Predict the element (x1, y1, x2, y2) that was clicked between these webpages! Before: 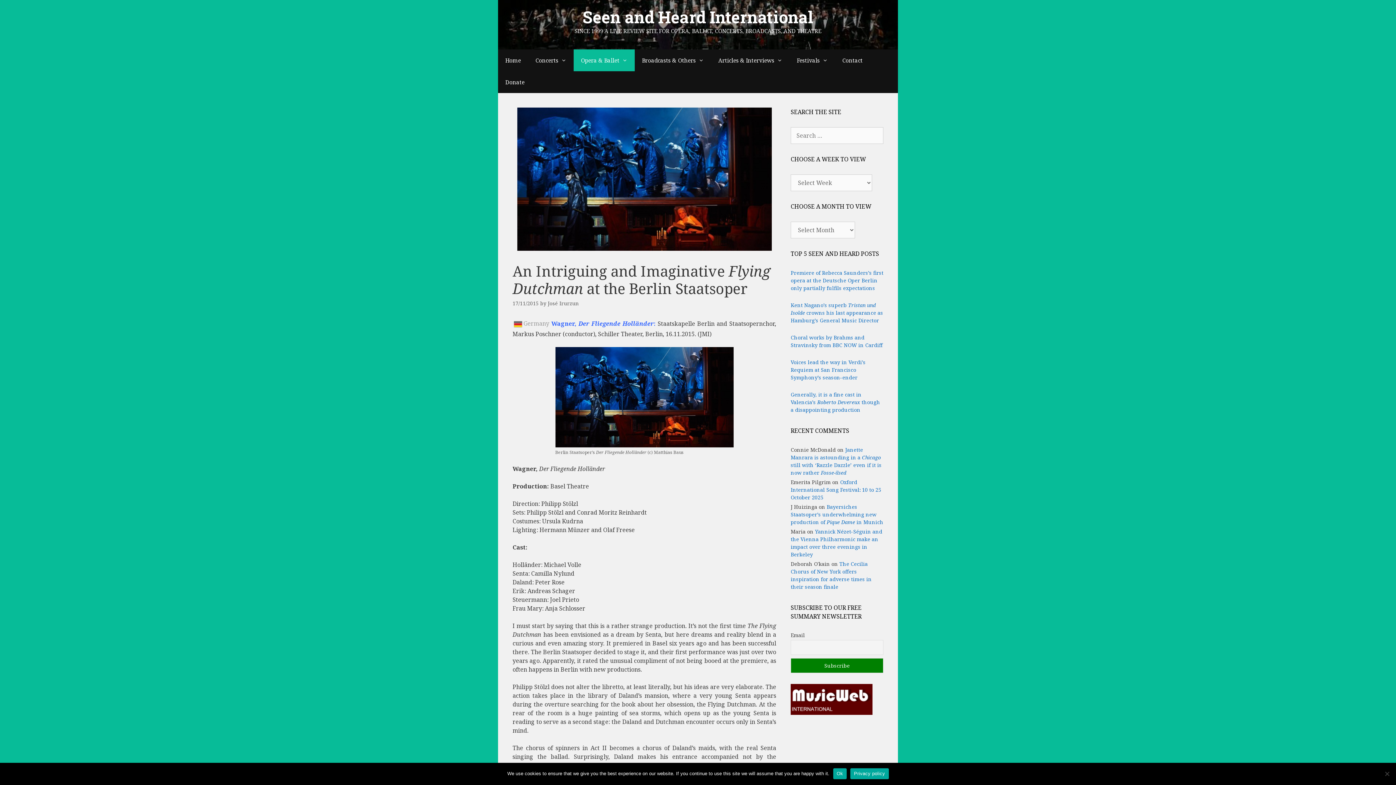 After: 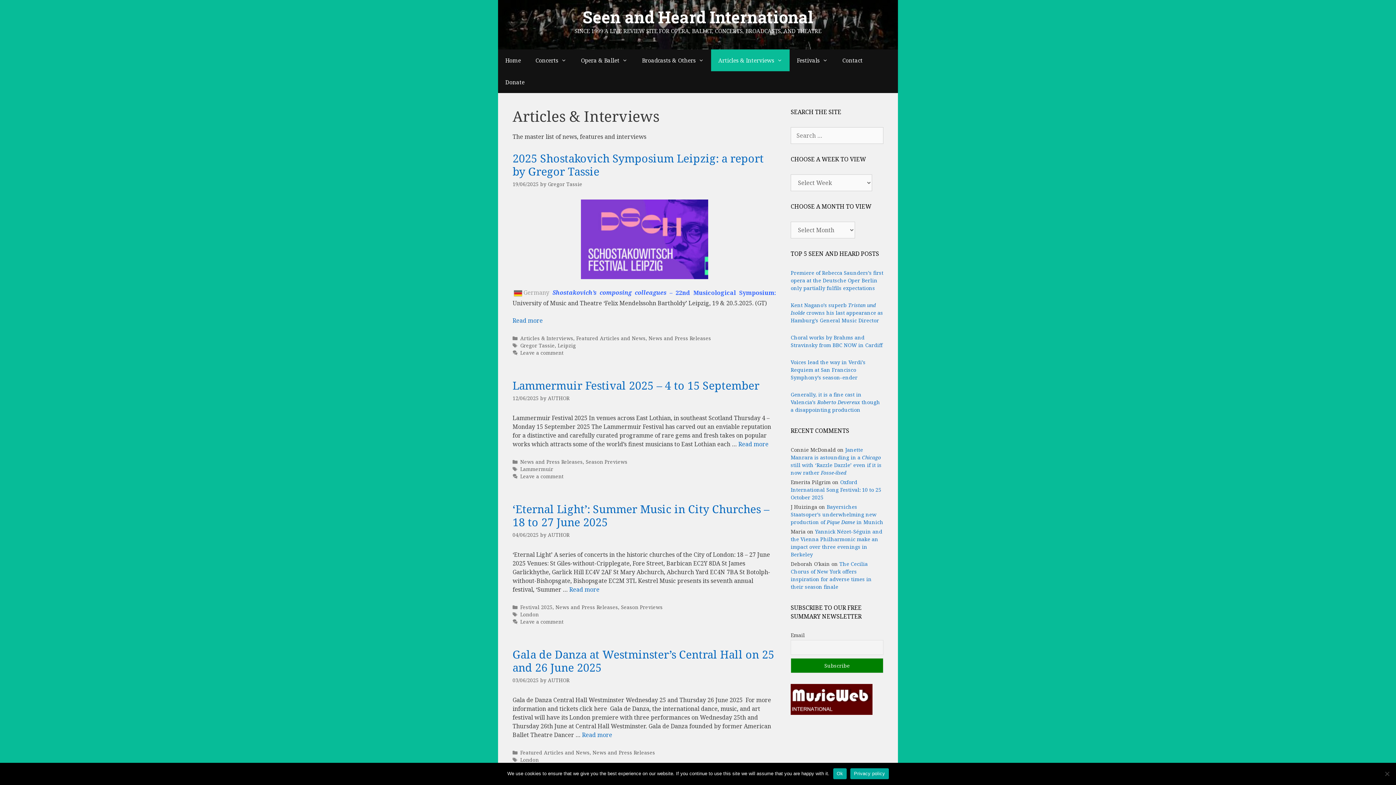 Action: bbox: (711, 49, 789, 71) label: Articles & Interviews